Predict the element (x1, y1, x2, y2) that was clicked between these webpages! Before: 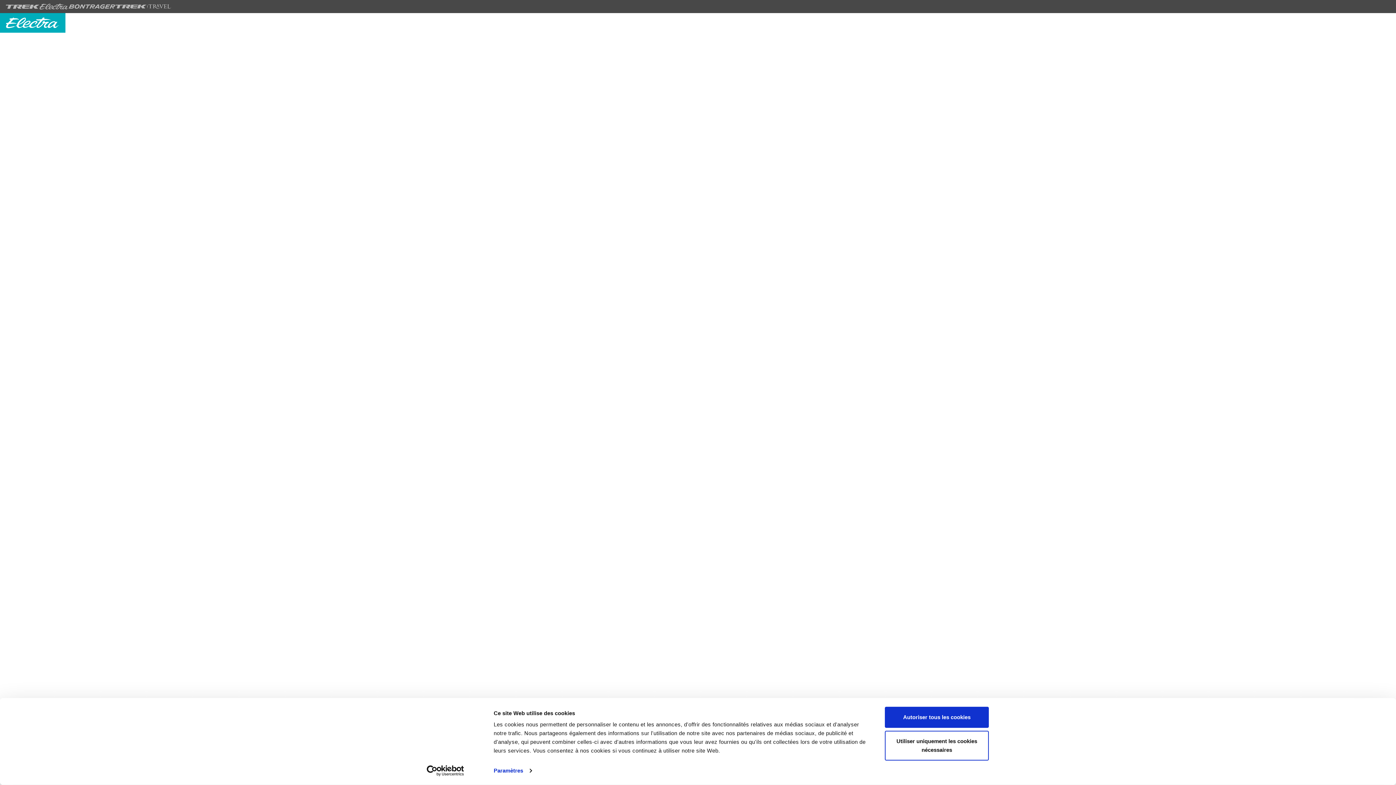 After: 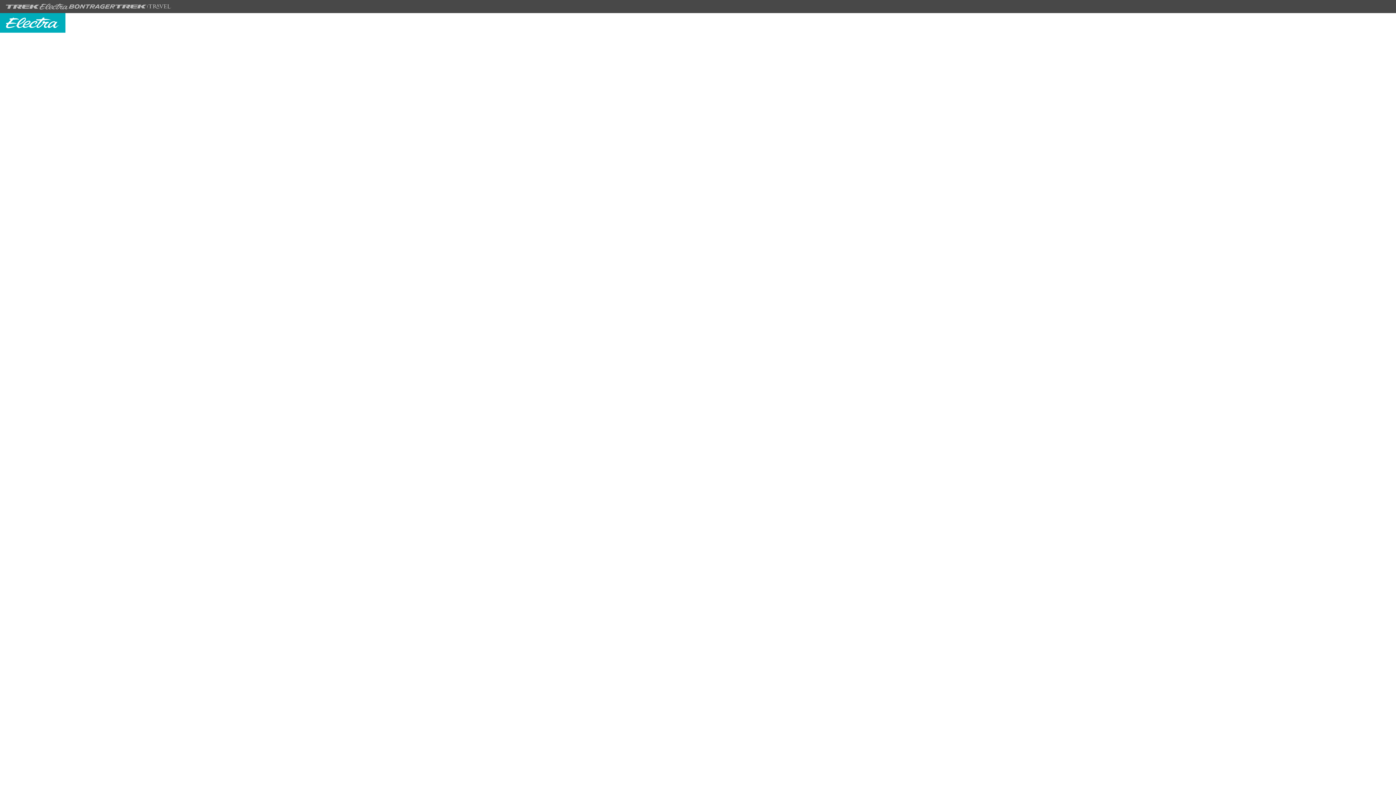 Action: bbox: (885, 731, 989, 760) label: Utiliser uniquement les cookies nécessaires